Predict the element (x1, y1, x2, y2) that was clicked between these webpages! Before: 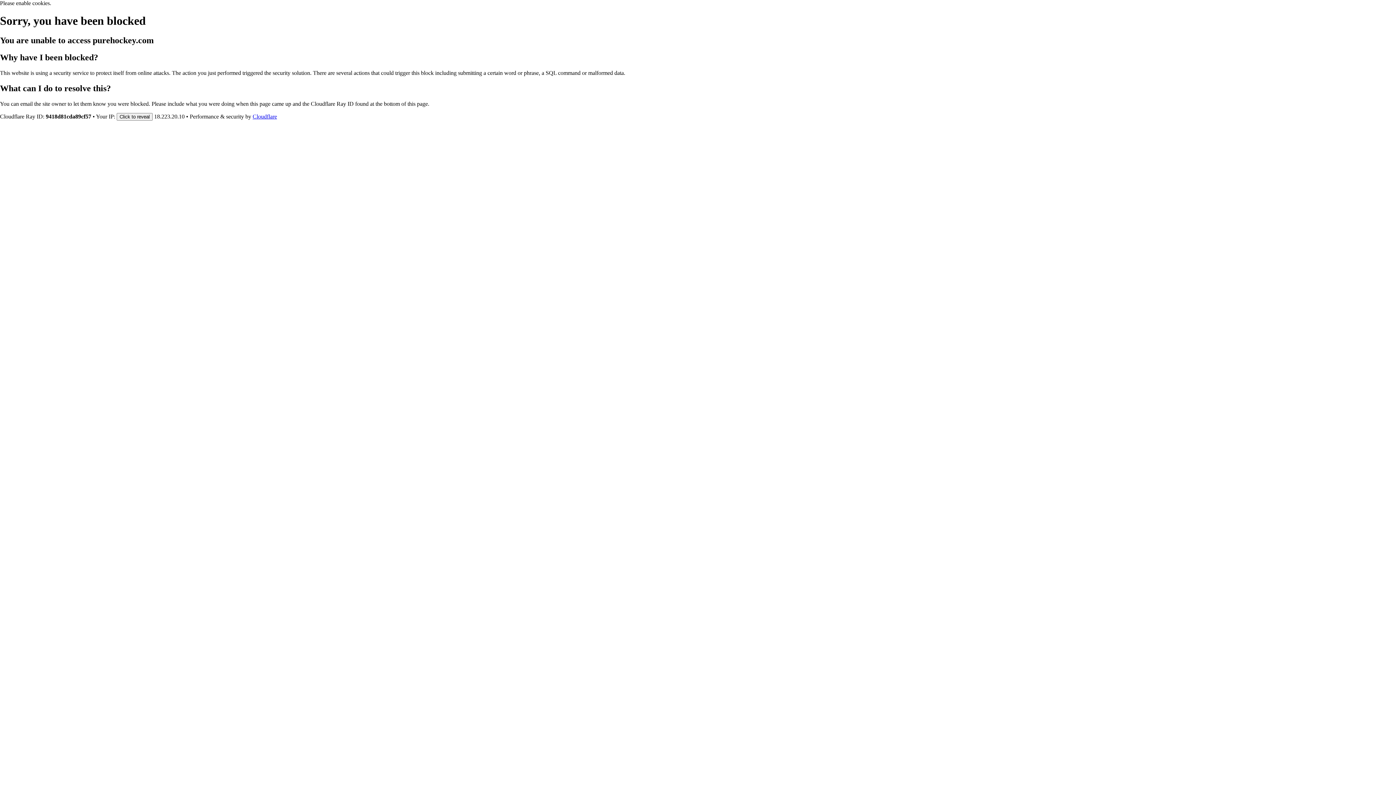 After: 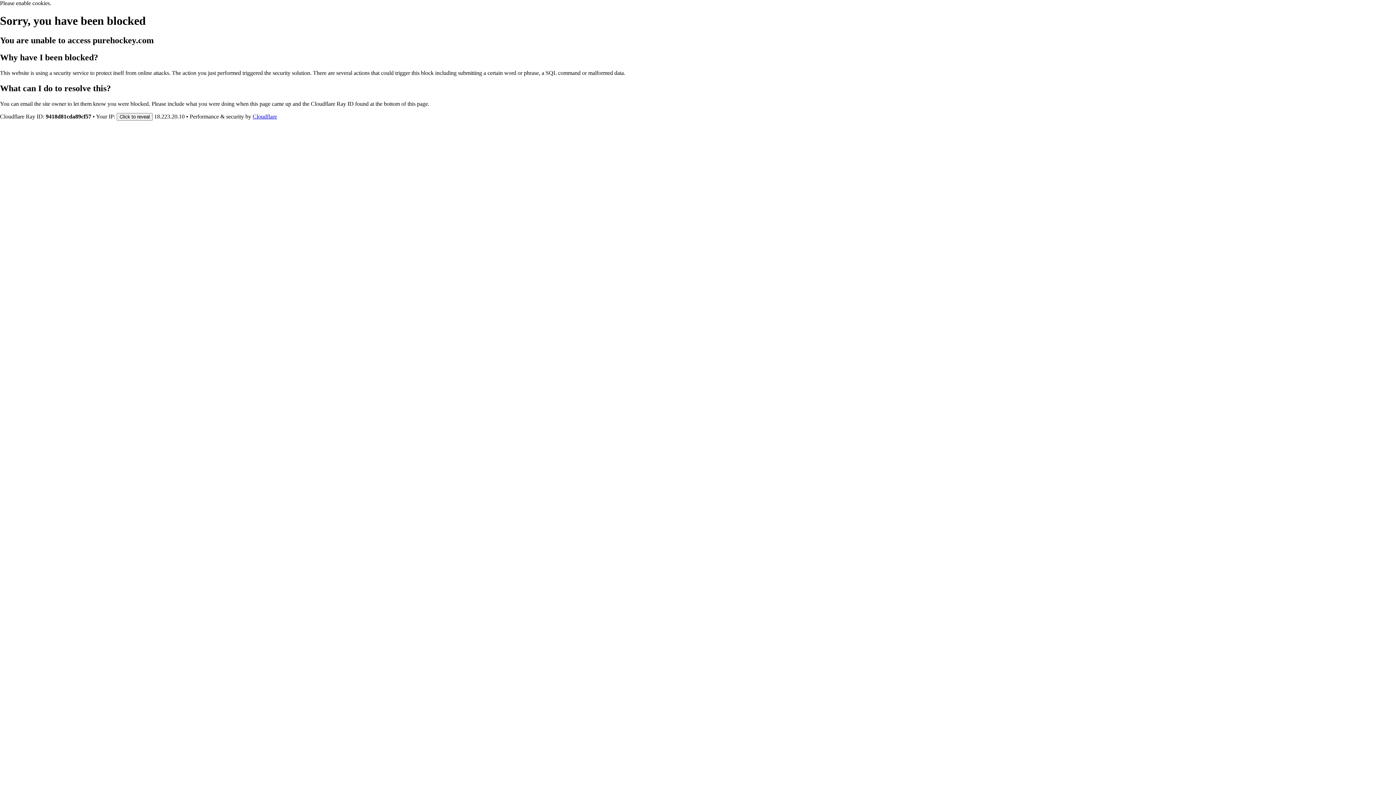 Action: bbox: (252, 113, 277, 119) label: Cloudflare